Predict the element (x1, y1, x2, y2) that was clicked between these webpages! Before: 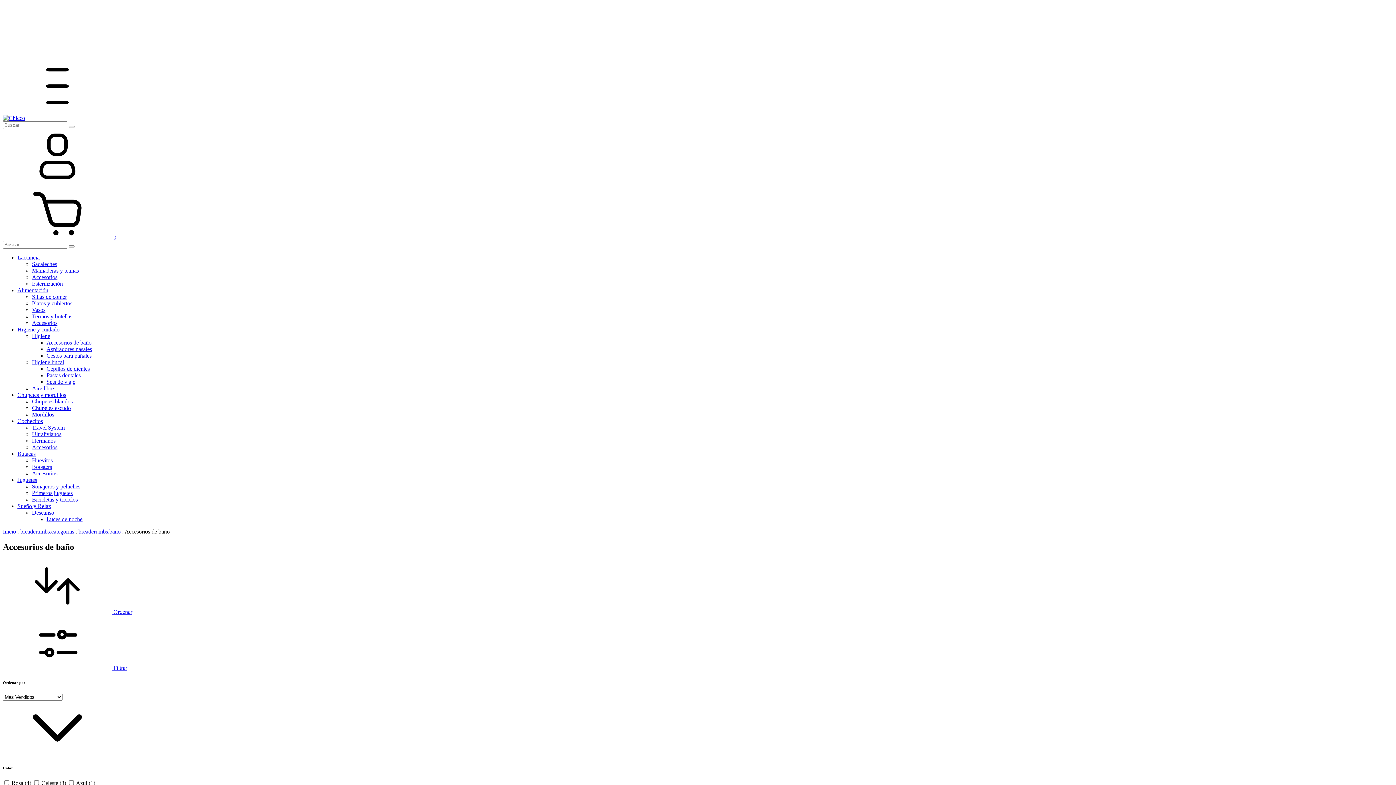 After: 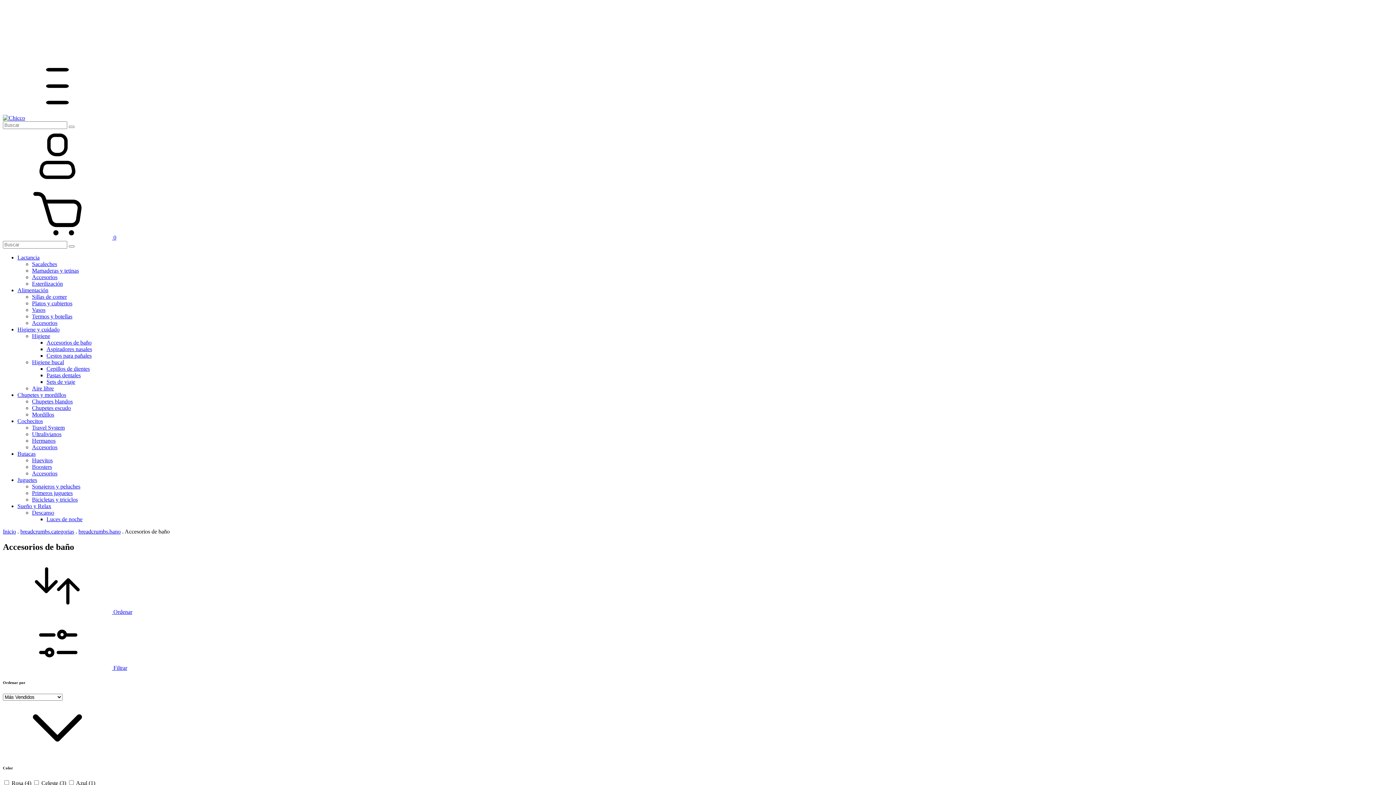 Action: bbox: (2, 234, 116, 240) label:  0